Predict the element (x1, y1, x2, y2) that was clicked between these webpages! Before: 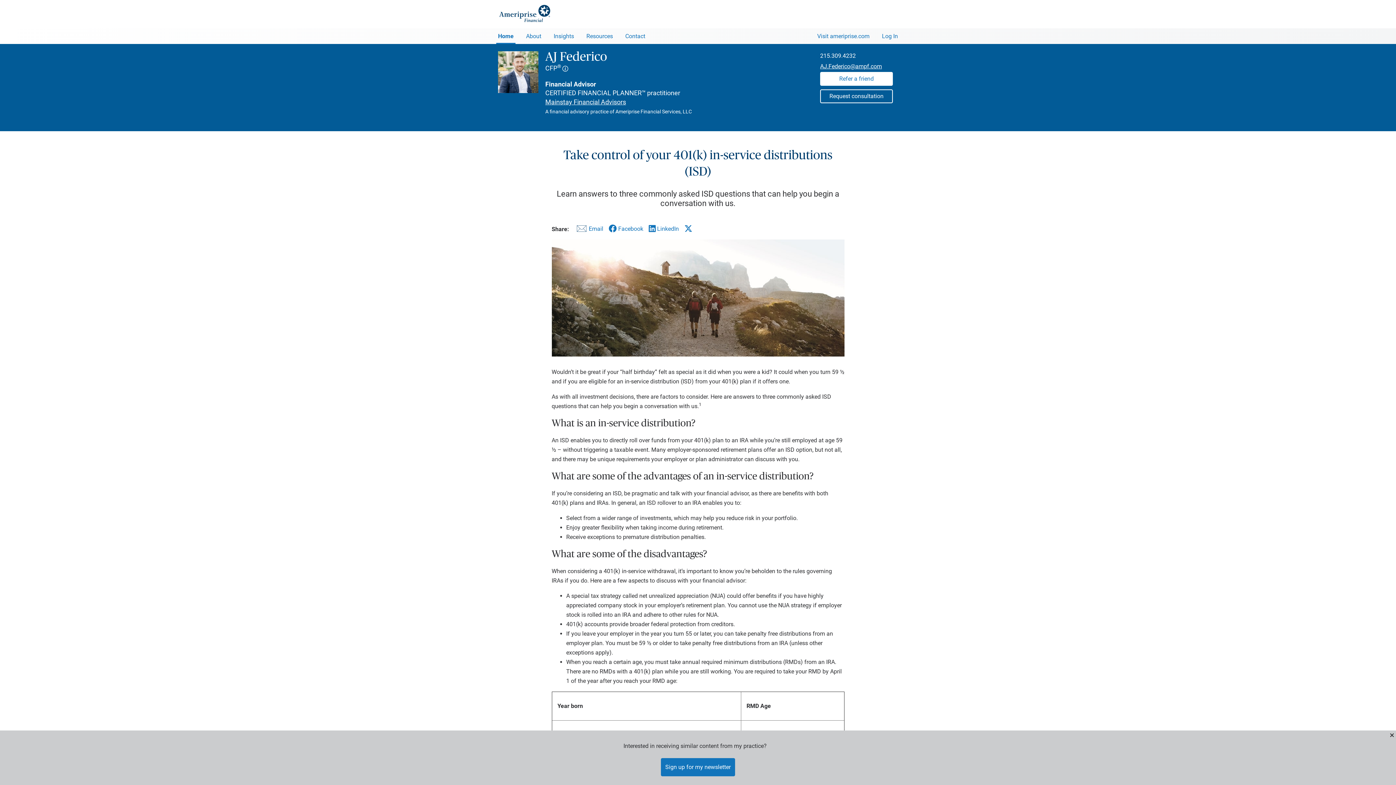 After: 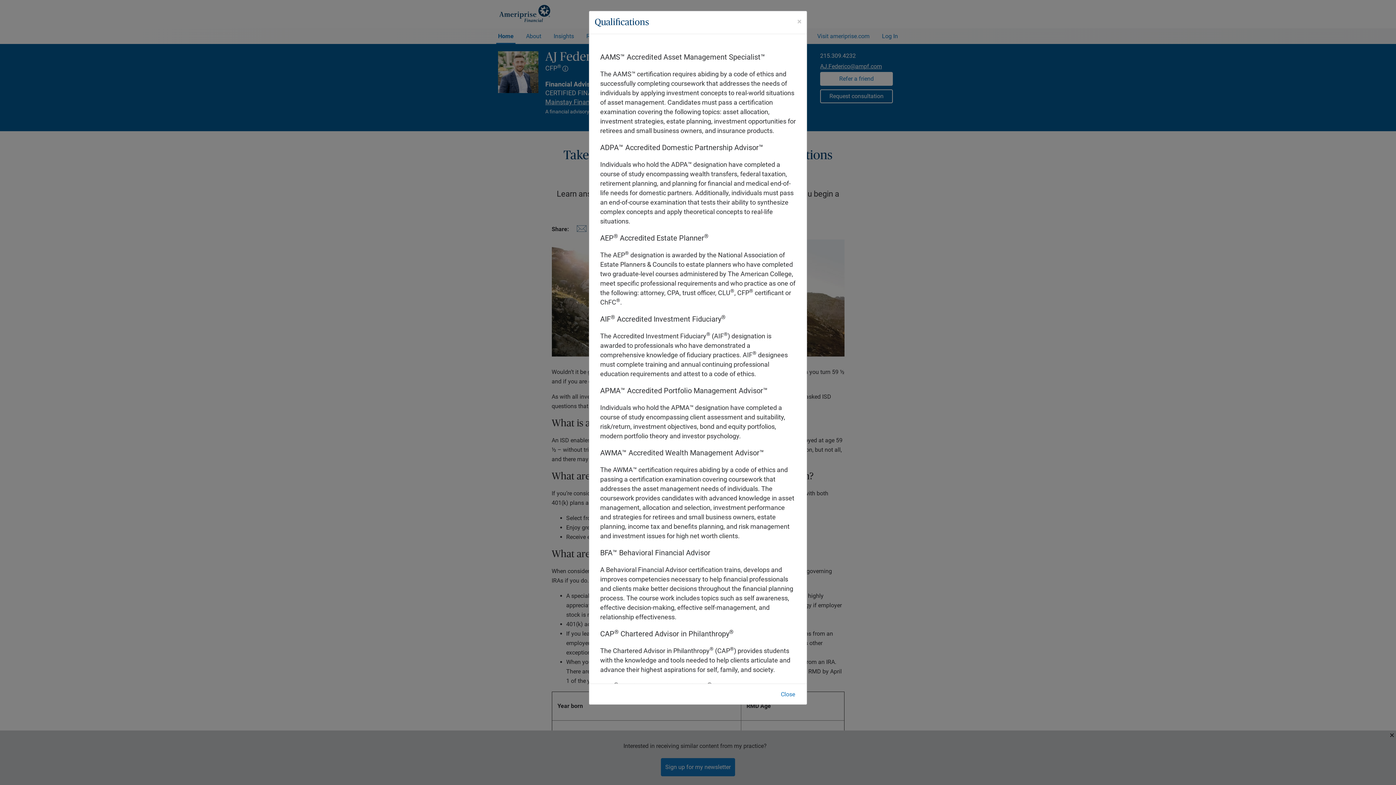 Action: bbox: (564, 64, 568, 71)